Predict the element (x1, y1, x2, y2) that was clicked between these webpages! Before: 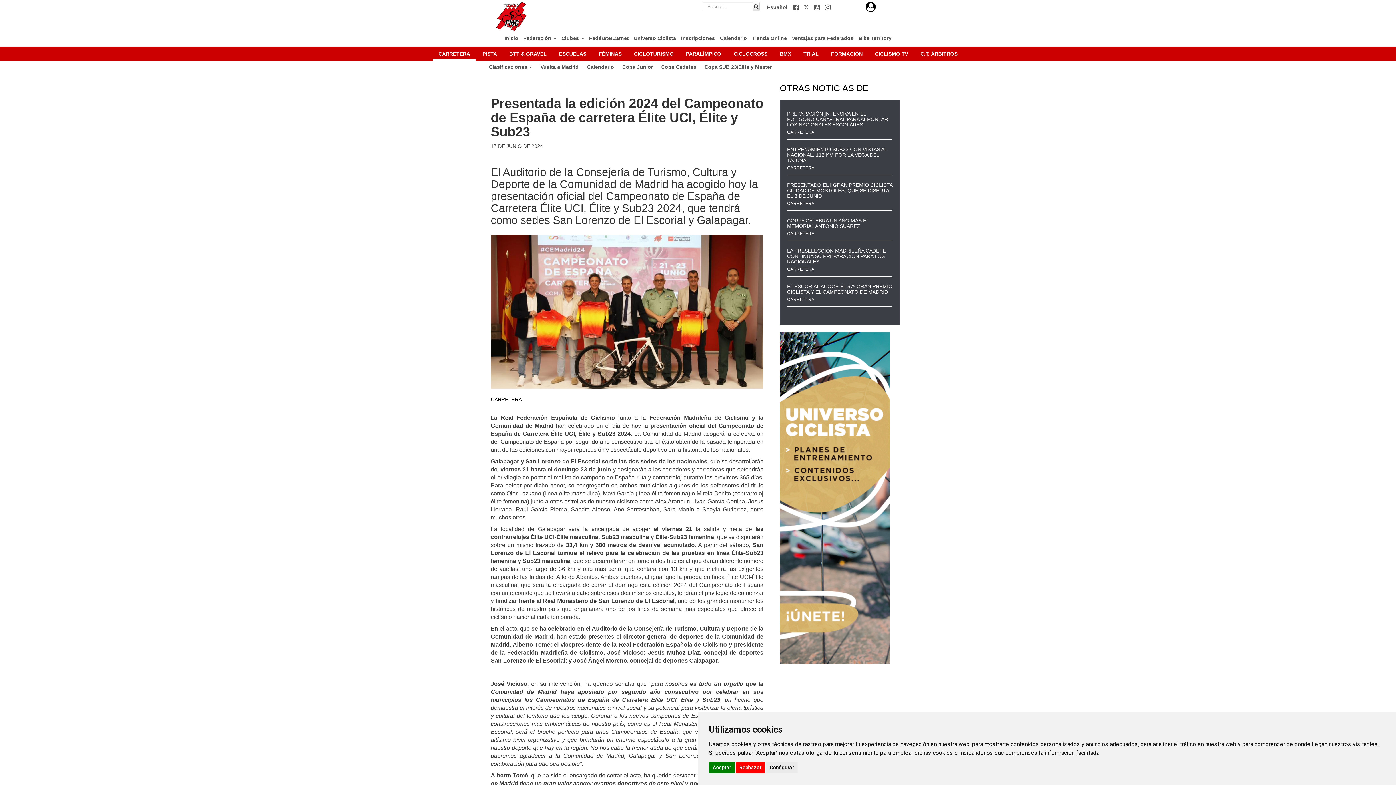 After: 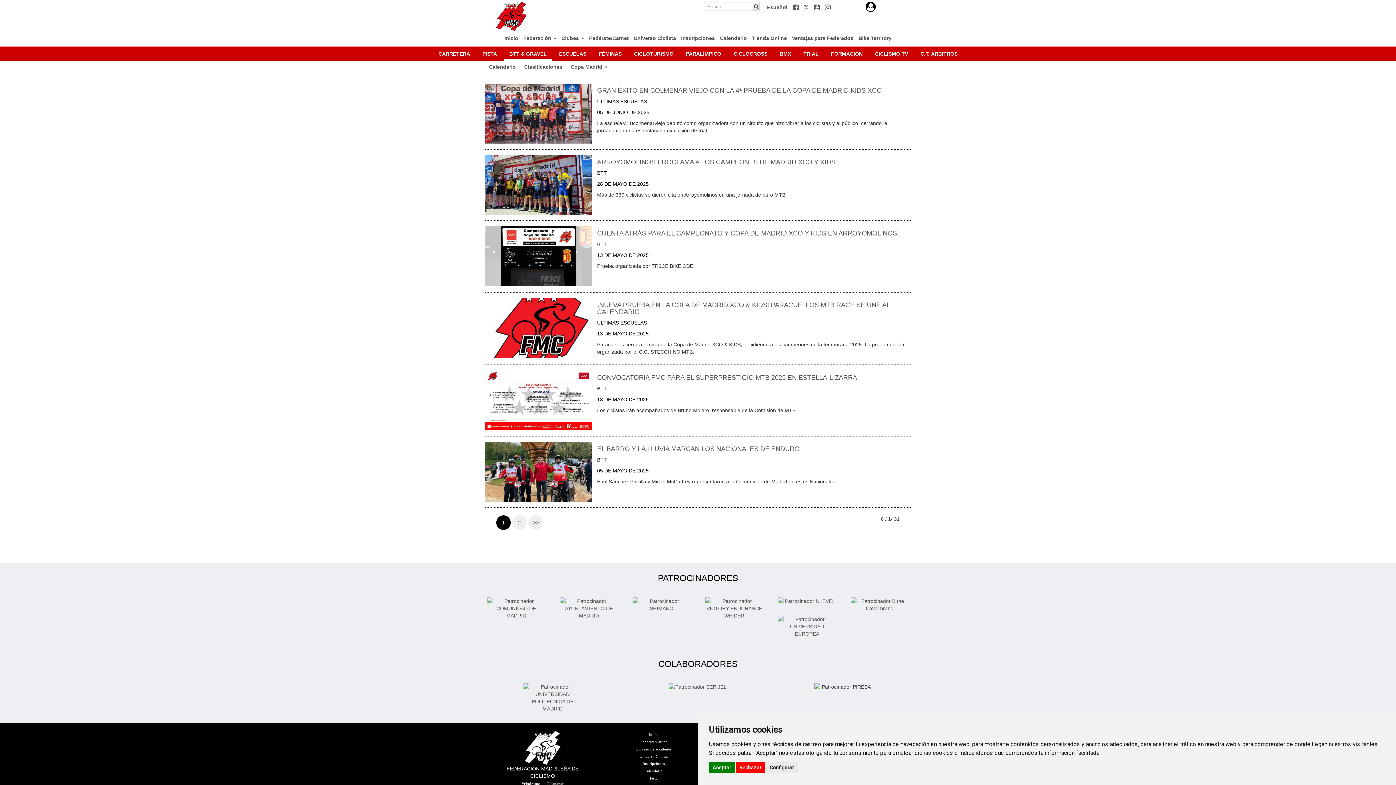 Action: label: BTT & GRAVEL bbox: (504, 46, 552, 61)